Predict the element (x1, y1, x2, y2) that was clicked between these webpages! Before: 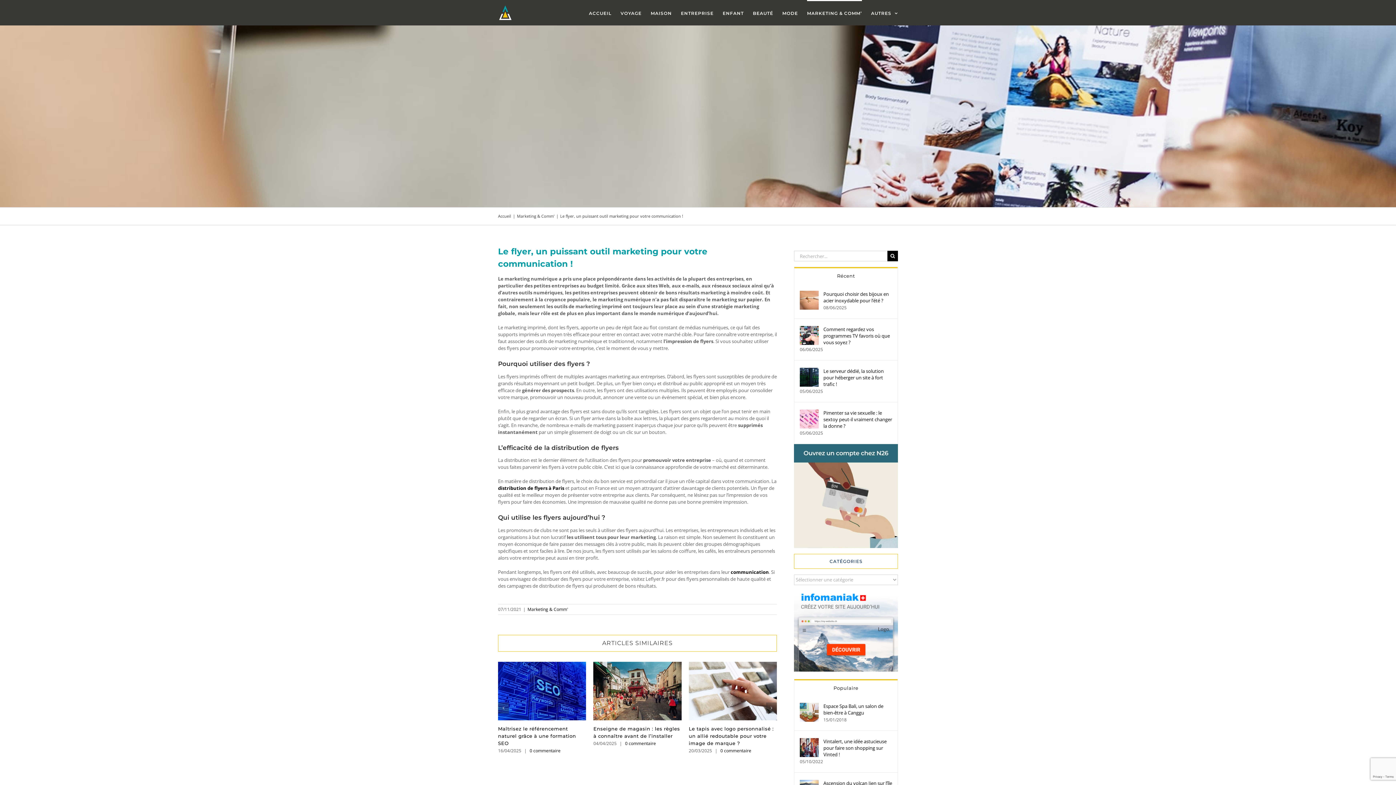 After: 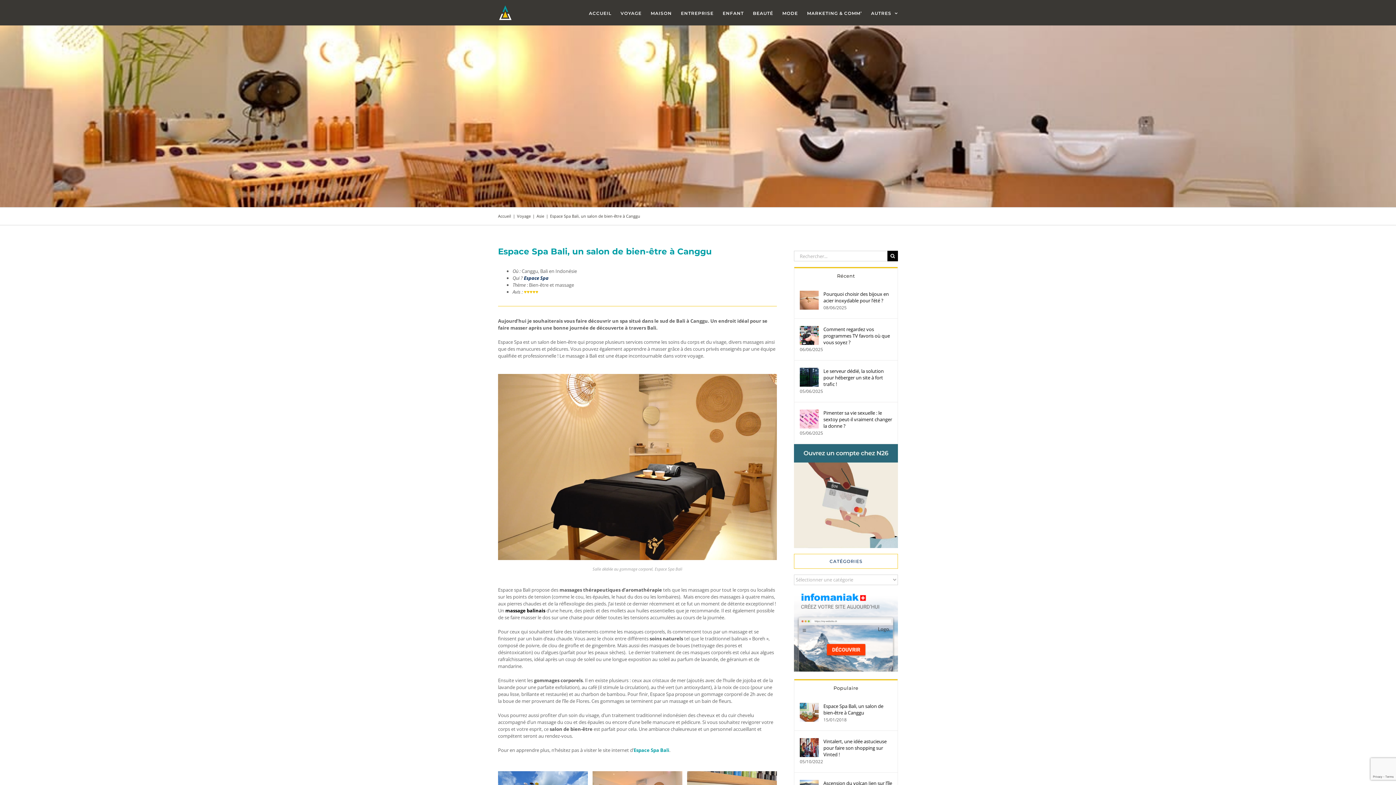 Action: bbox: (823, 703, 892, 716) label: Espace Spa Bali, un salon de bien-être à Canggu